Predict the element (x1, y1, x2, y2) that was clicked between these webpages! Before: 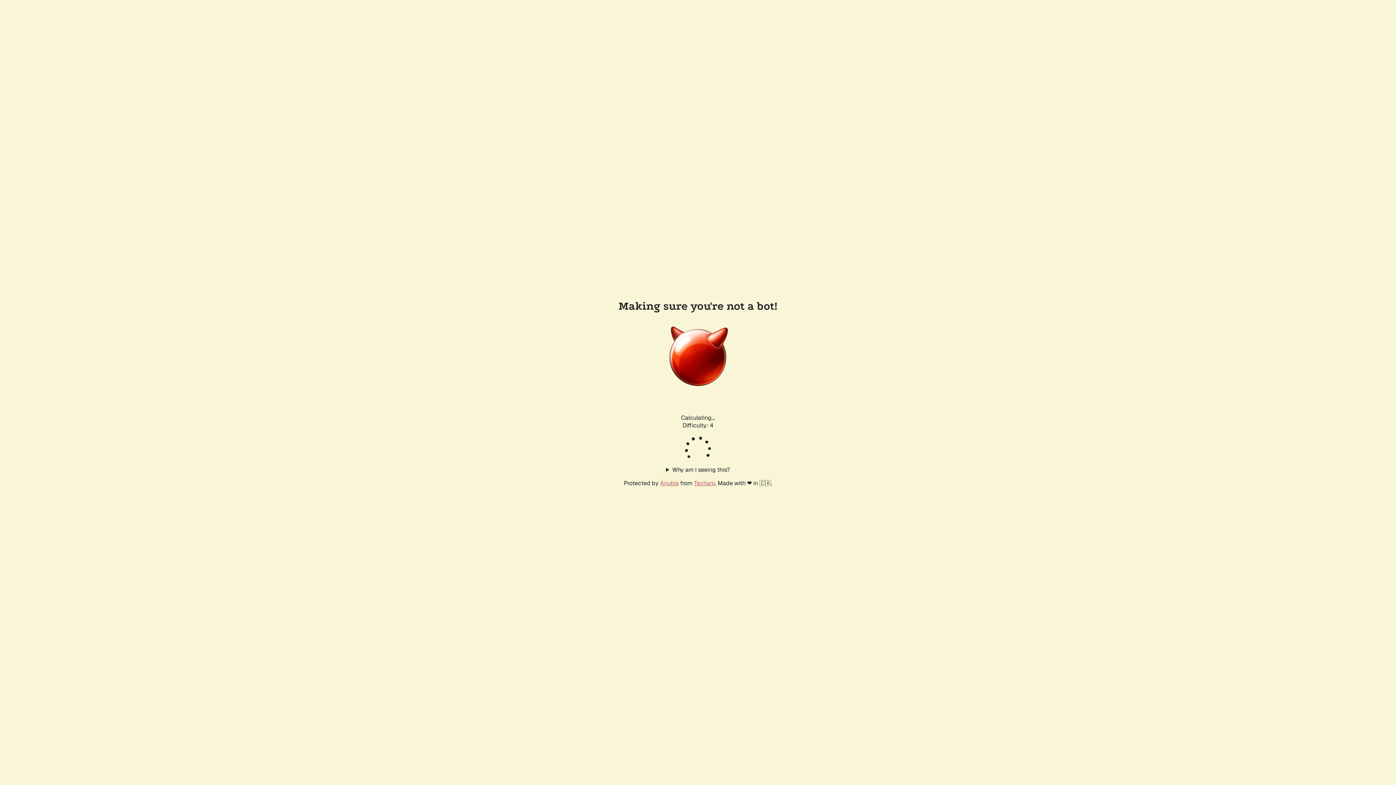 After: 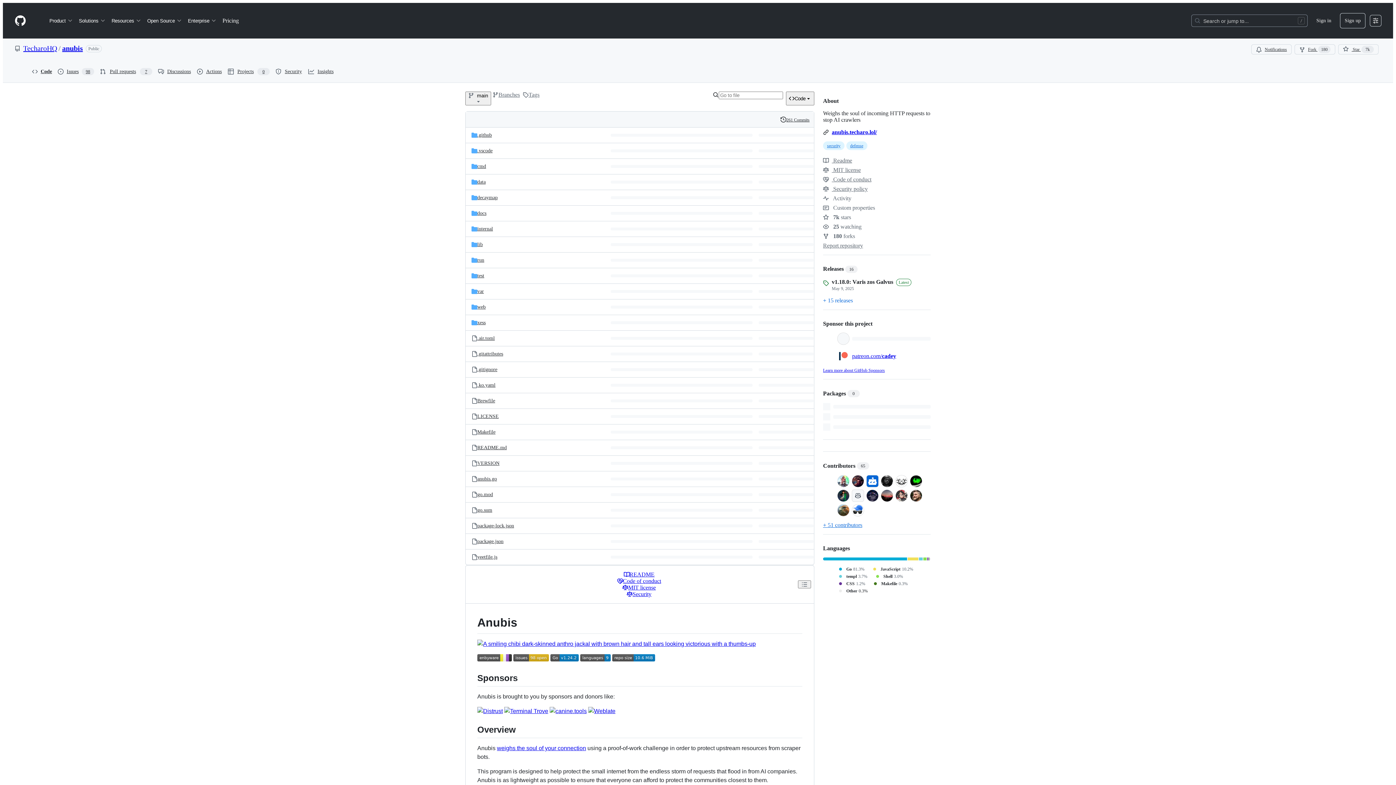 Action: bbox: (660, 479, 678, 487) label: Anubis